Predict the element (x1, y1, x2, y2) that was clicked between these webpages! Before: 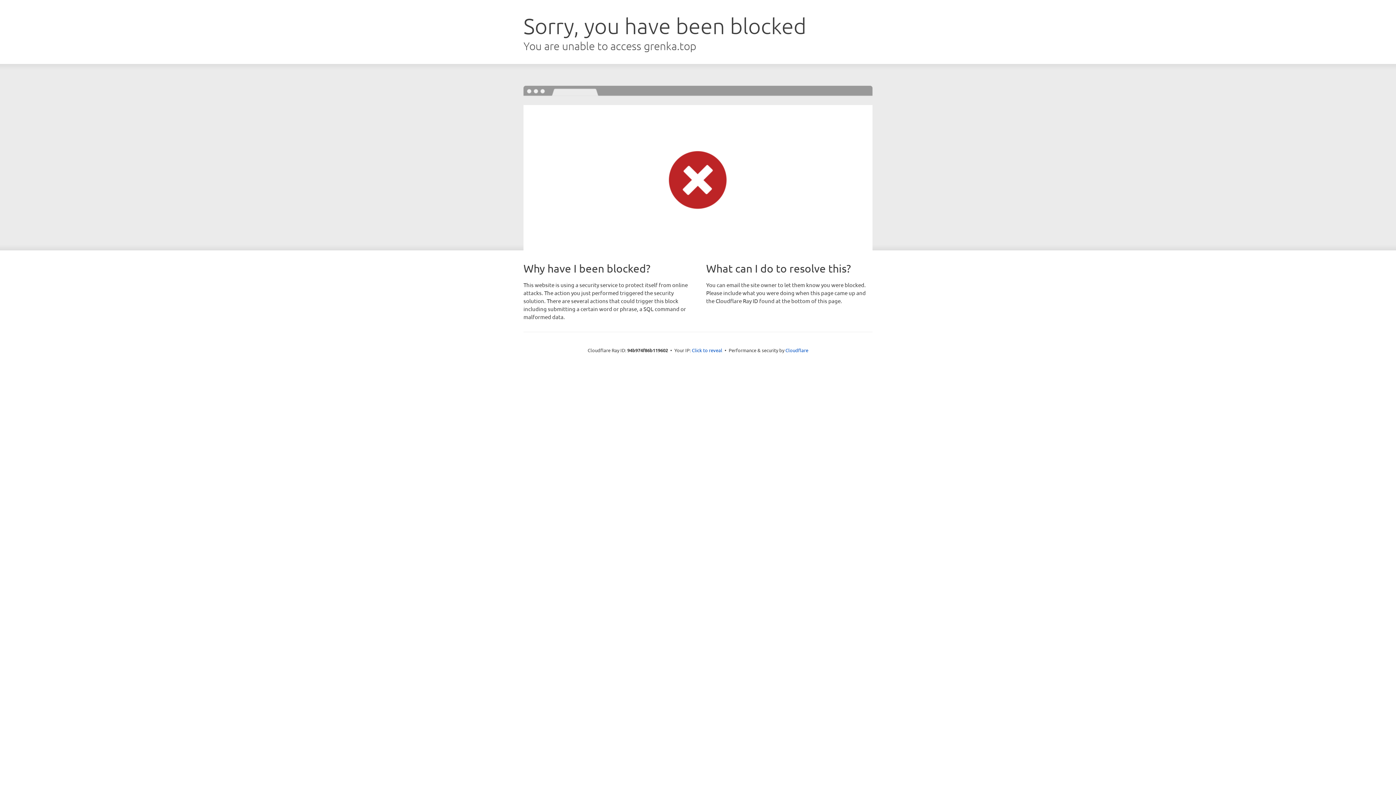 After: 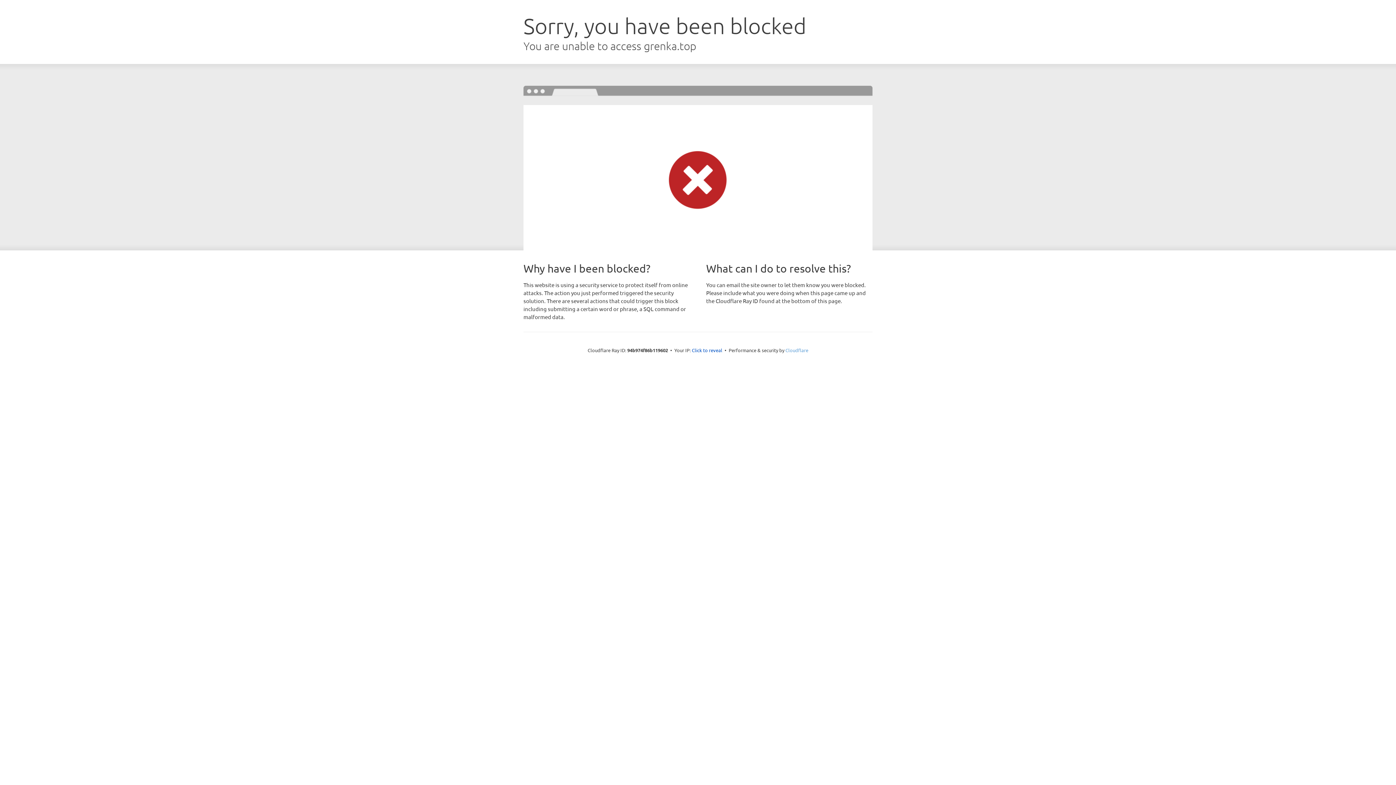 Action: bbox: (785, 347, 808, 353) label: Cloudflare